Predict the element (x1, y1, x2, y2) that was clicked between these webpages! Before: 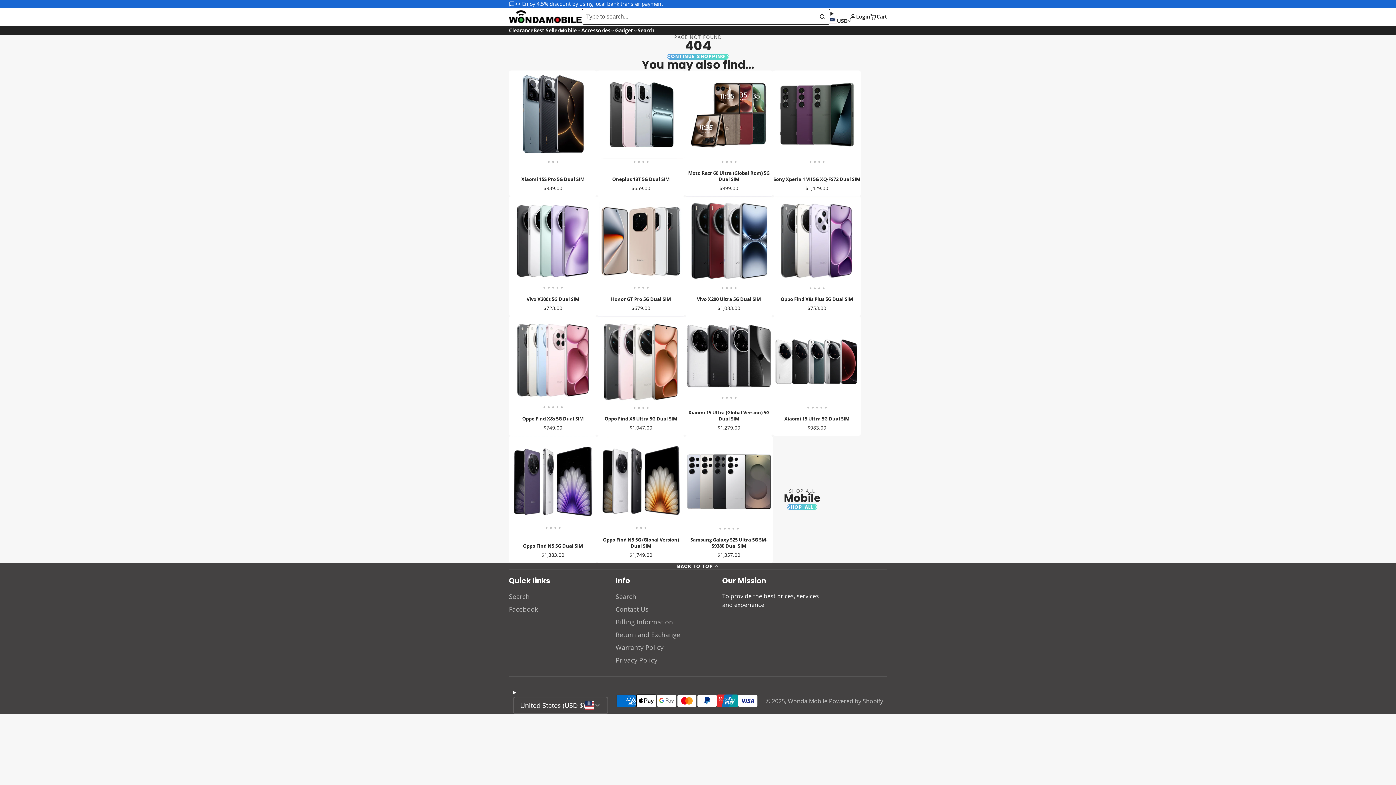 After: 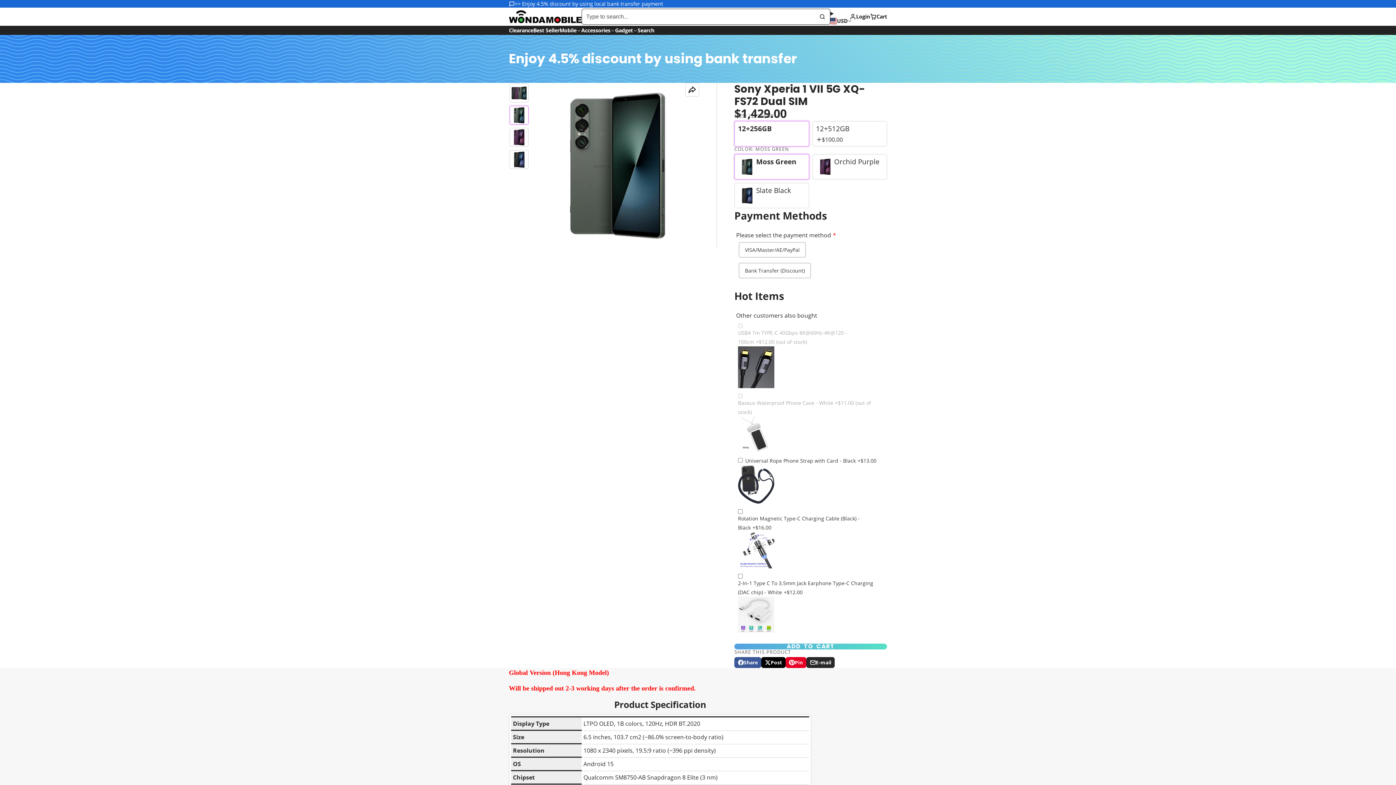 Action: bbox: (839, 70, 861, 164)